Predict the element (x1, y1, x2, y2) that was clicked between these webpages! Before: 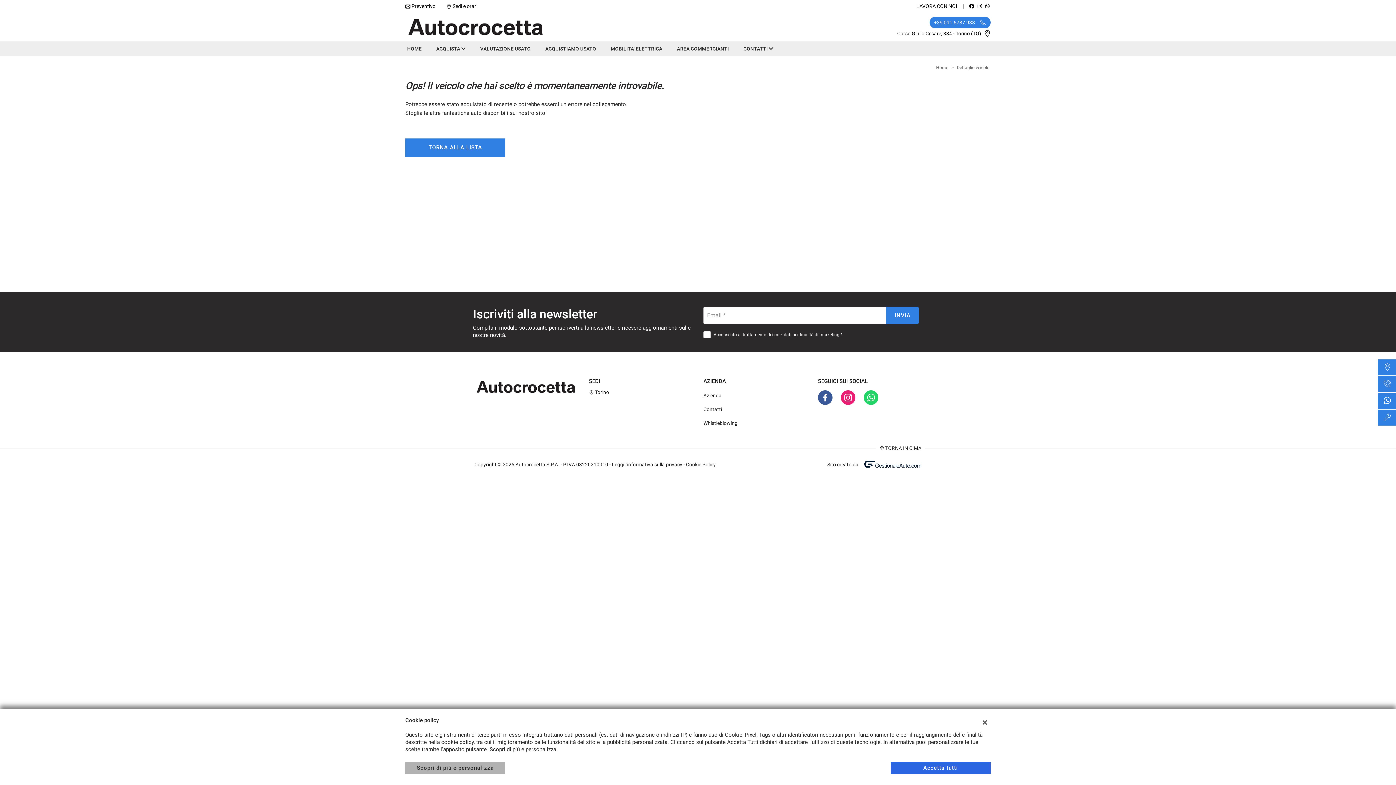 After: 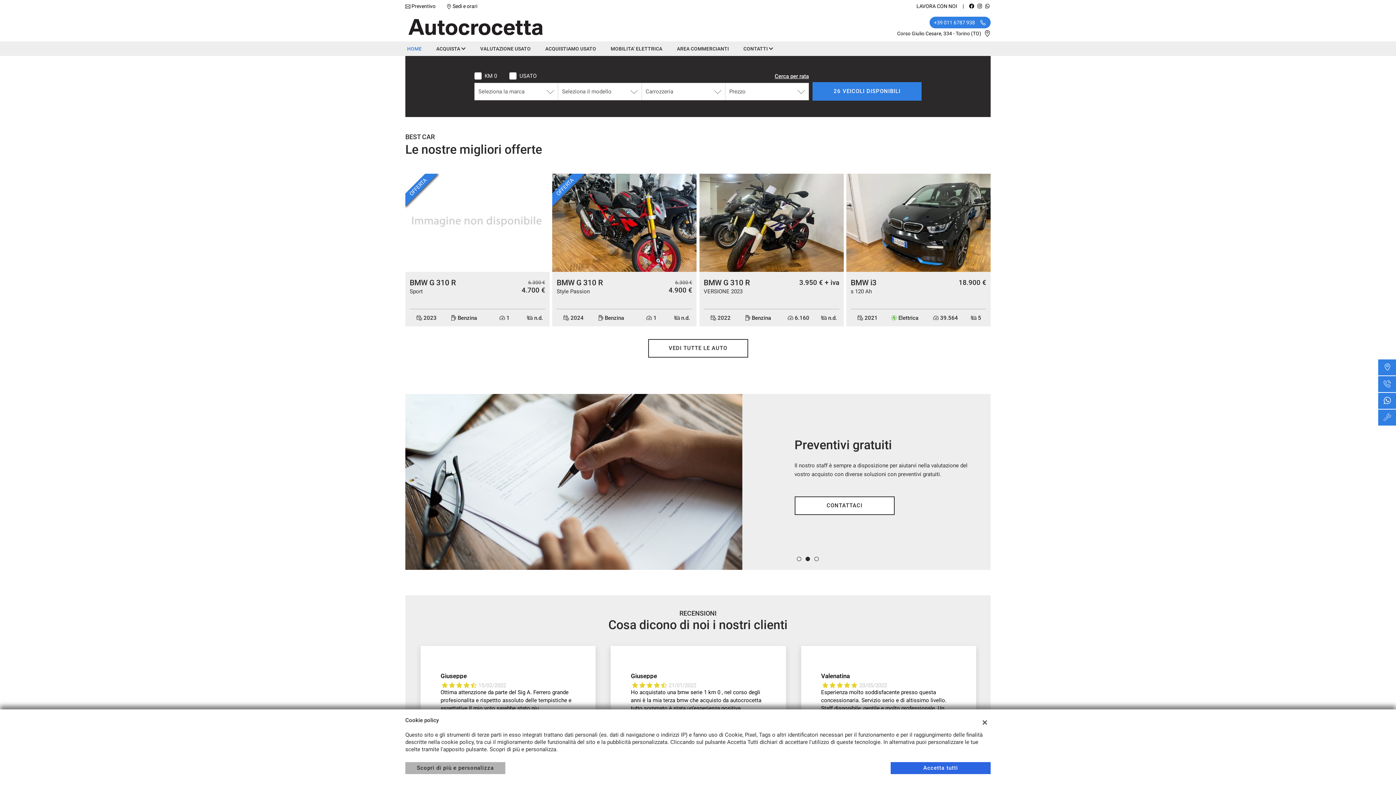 Action: bbox: (405, 23, 546, 29)